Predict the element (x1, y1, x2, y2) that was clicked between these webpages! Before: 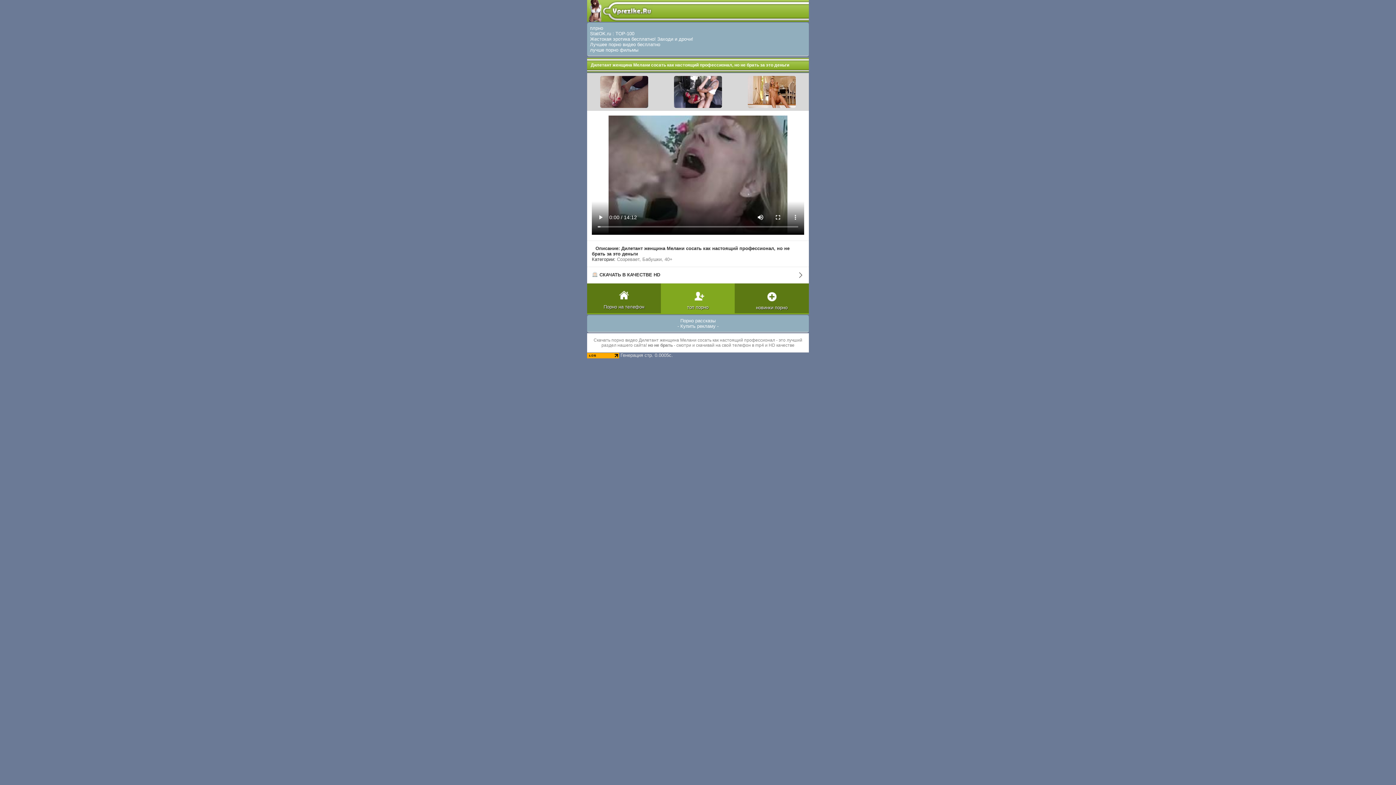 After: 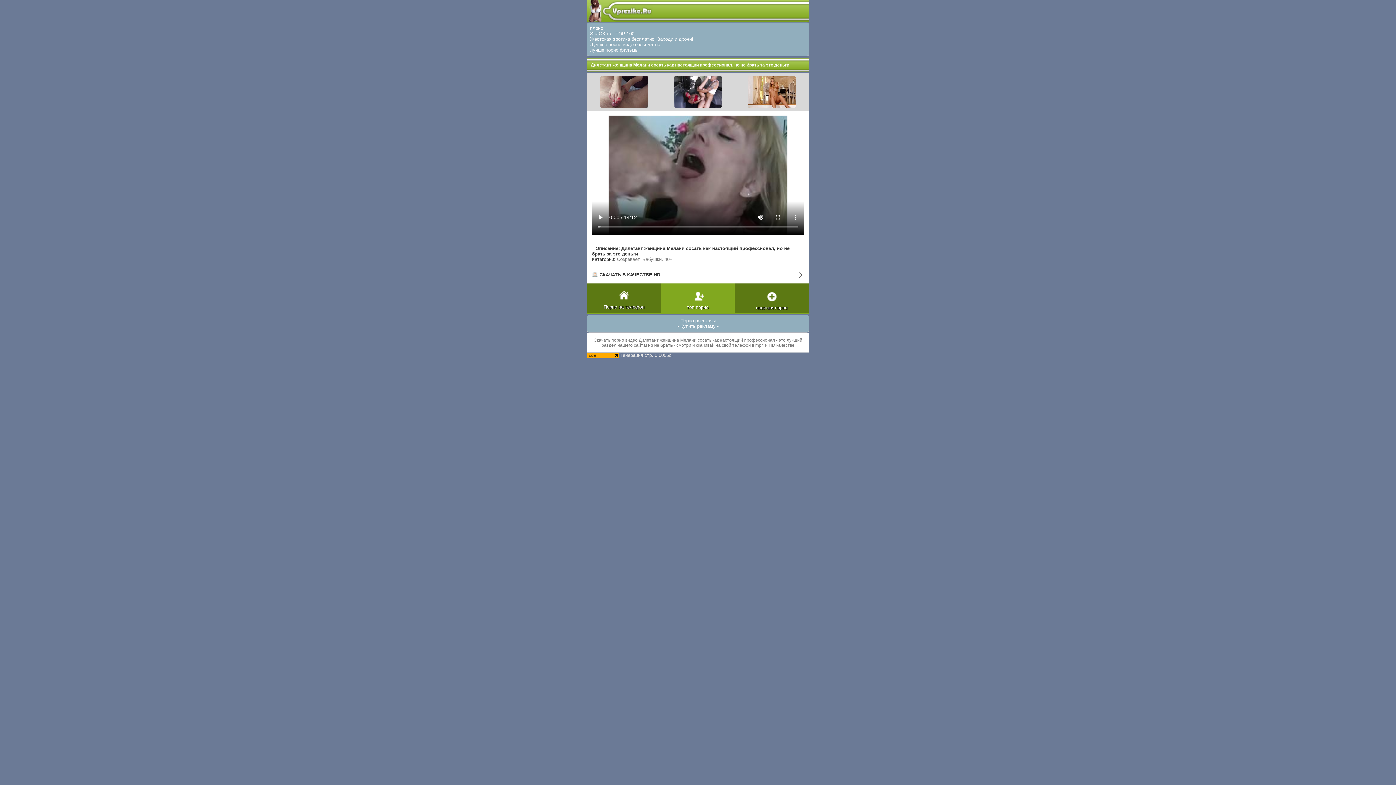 Action: bbox: (590, 30, 634, 36) label: StatOK.ru : TOP-100